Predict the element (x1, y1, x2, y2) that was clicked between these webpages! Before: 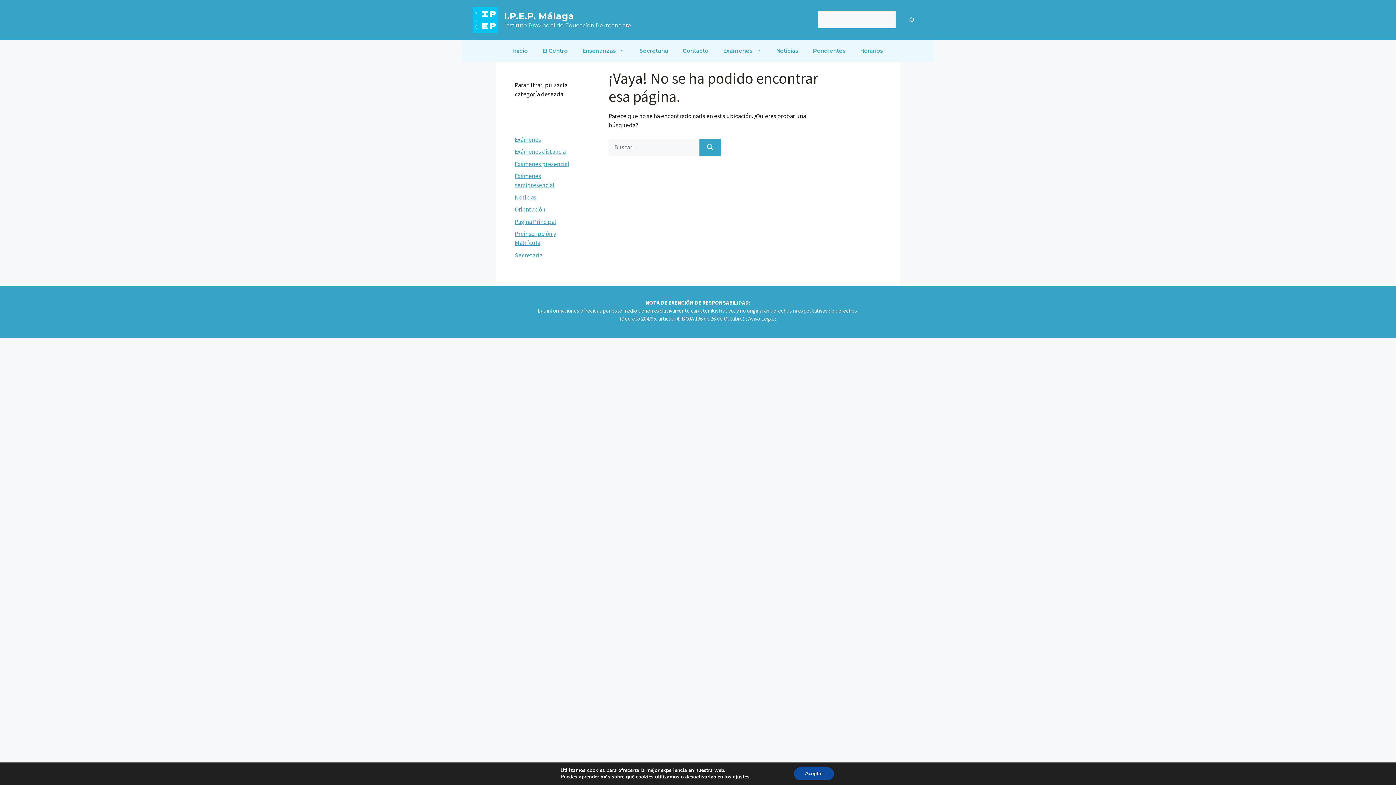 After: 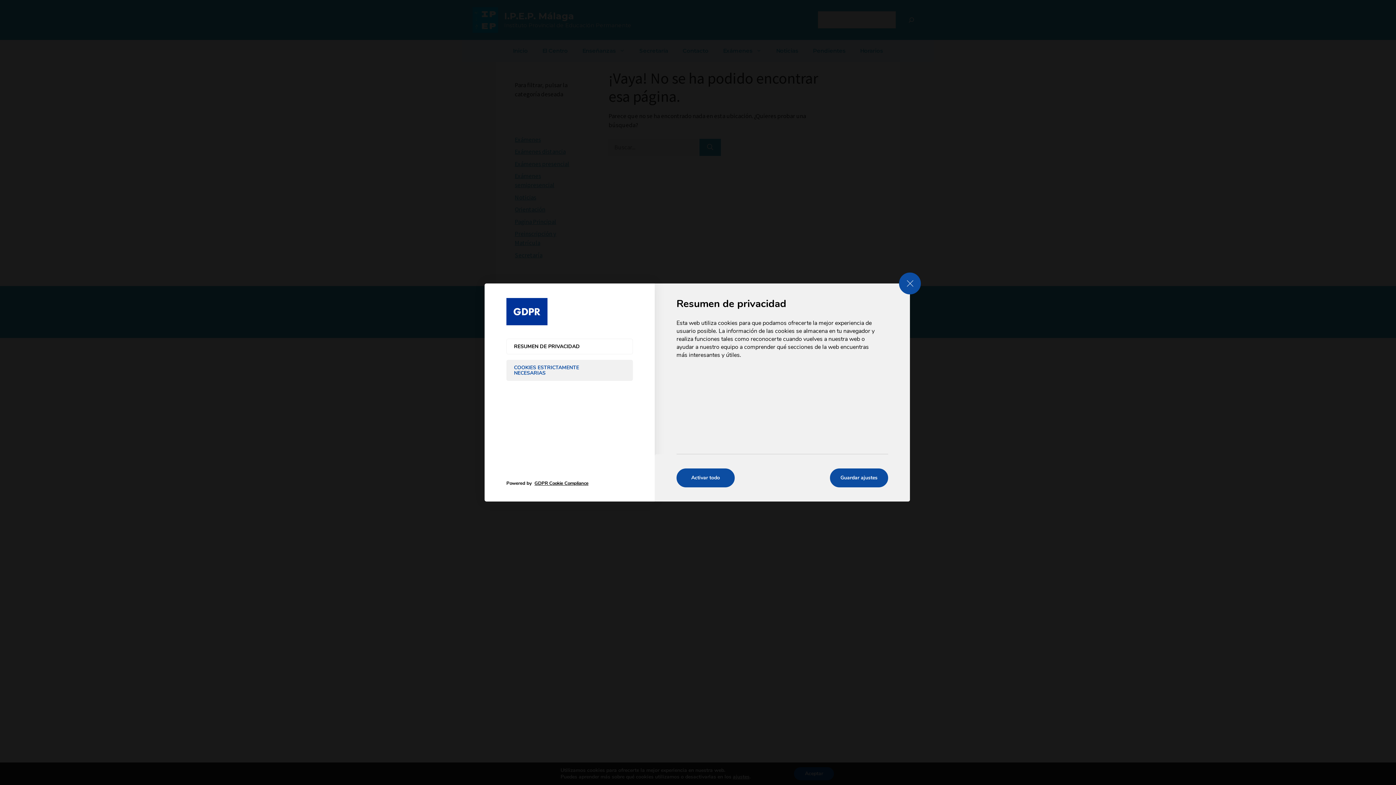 Action: label: ajustes bbox: (738, 774, 756, 780)